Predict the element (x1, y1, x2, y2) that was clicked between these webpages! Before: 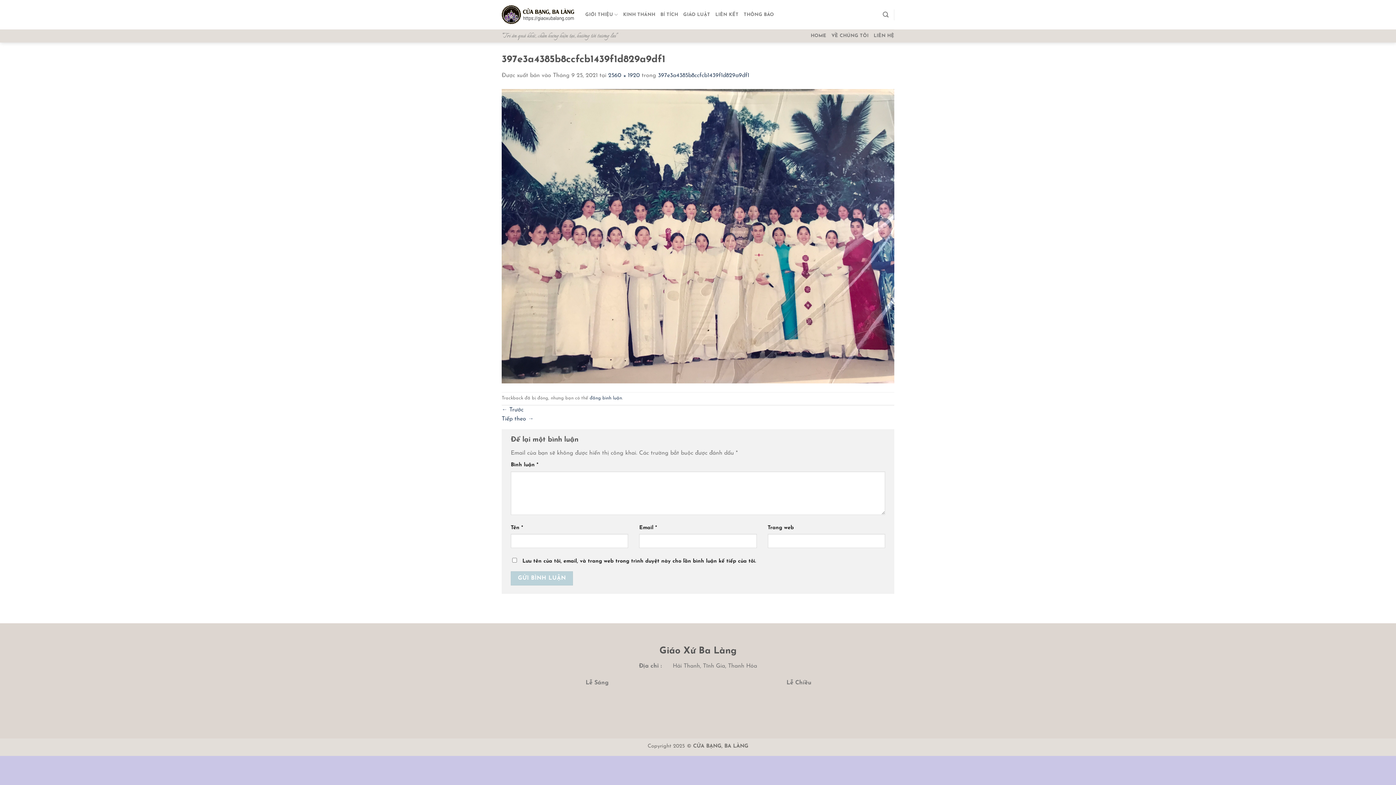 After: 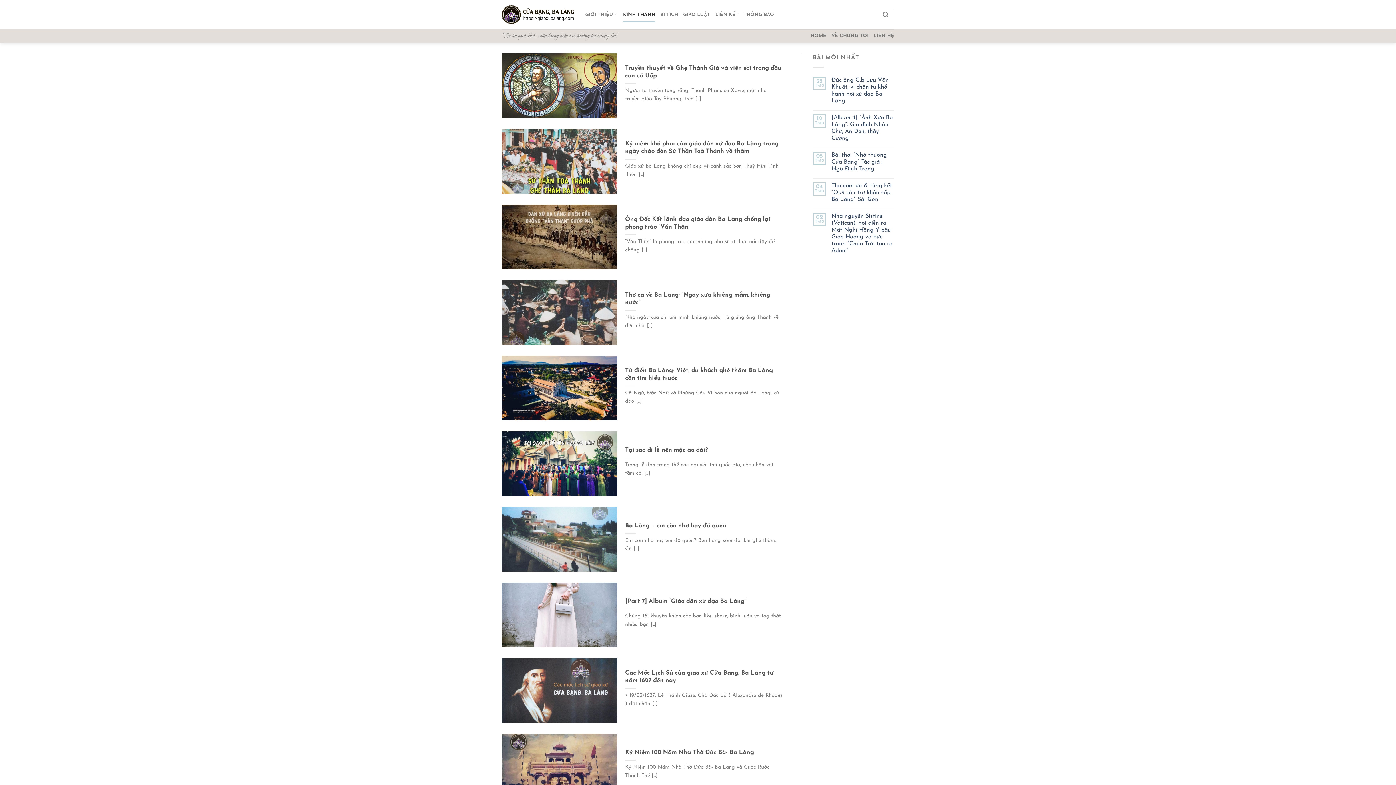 Action: bbox: (623, 7, 655, 22) label: KINH THÁNH